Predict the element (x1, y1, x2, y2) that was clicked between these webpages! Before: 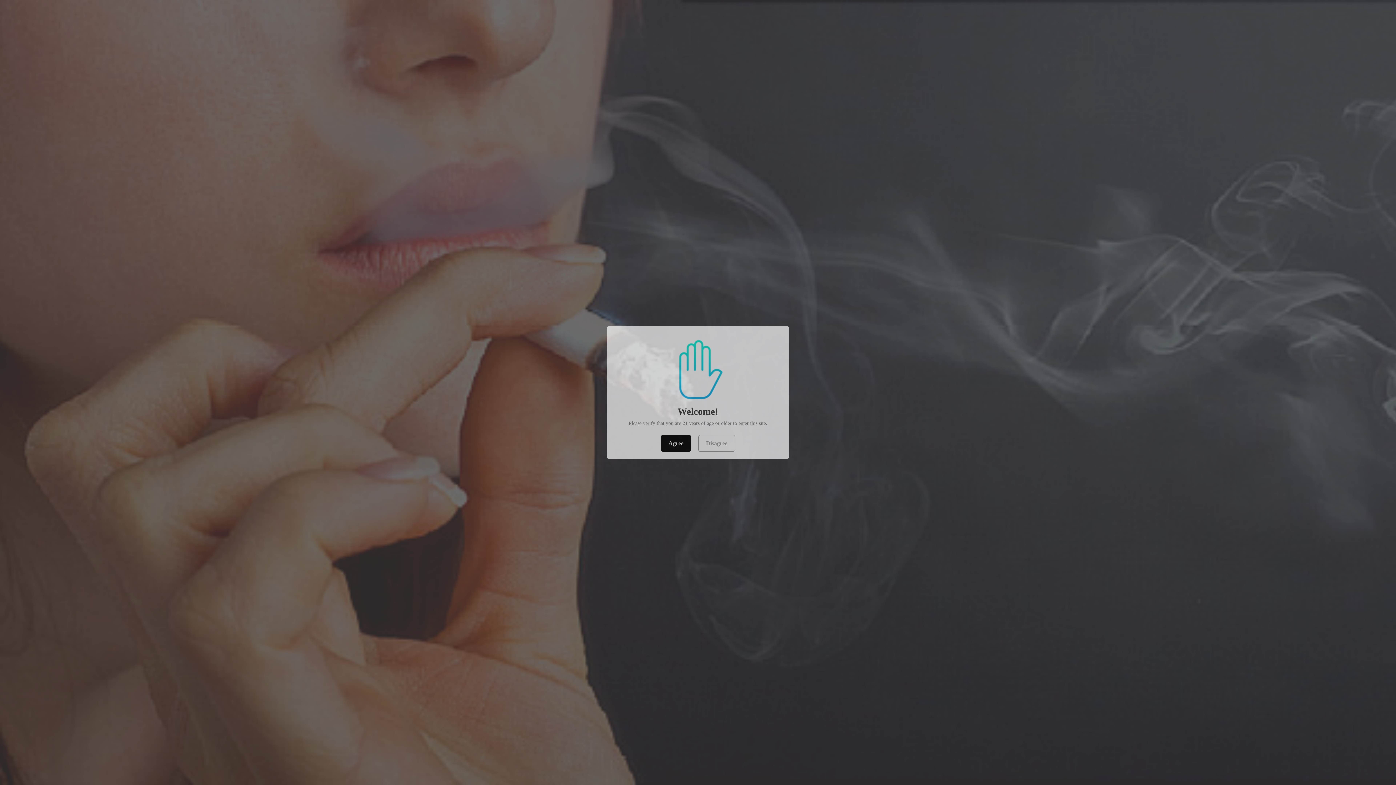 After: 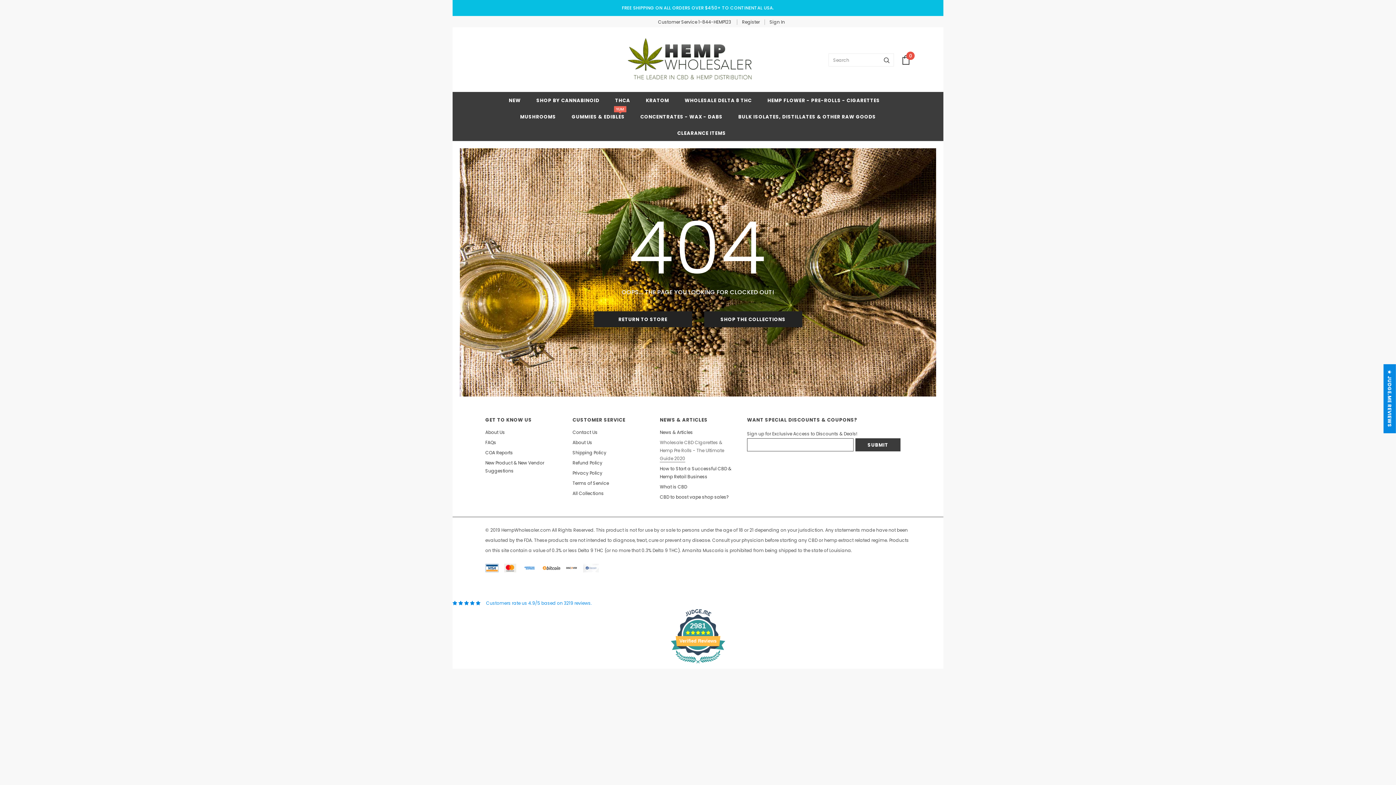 Action: bbox: (661, 435, 691, 452) label: Agree